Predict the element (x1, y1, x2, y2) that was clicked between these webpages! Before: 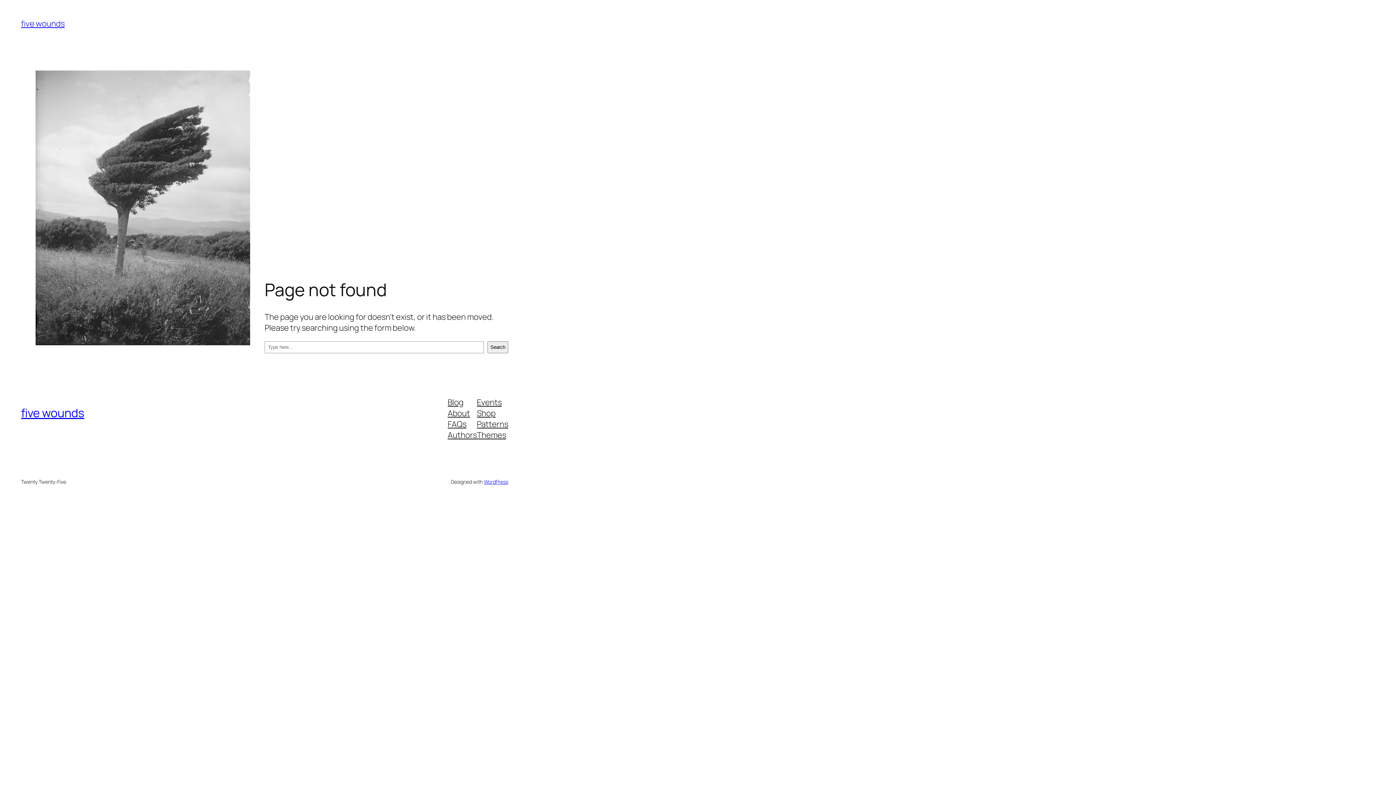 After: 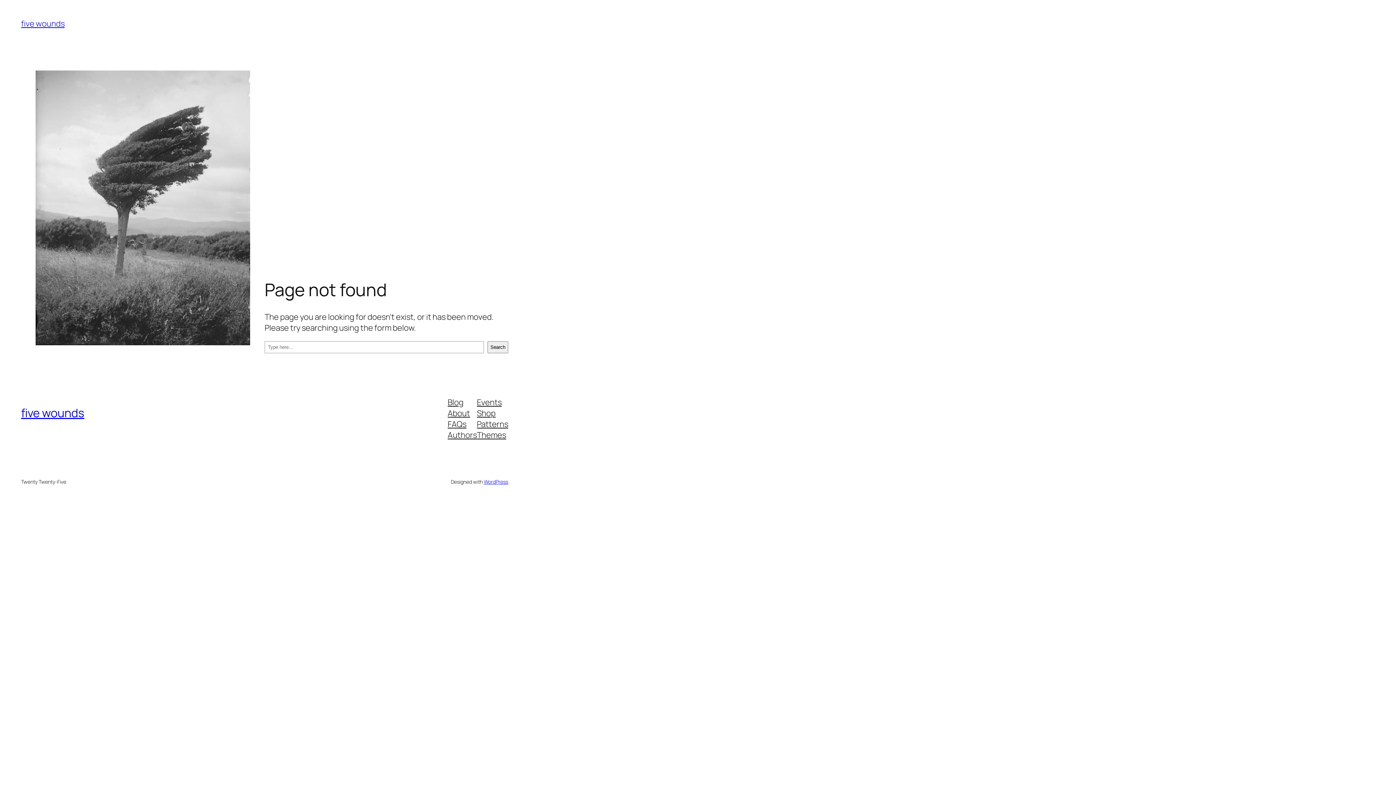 Action: bbox: (447, 418, 466, 429) label: FAQs